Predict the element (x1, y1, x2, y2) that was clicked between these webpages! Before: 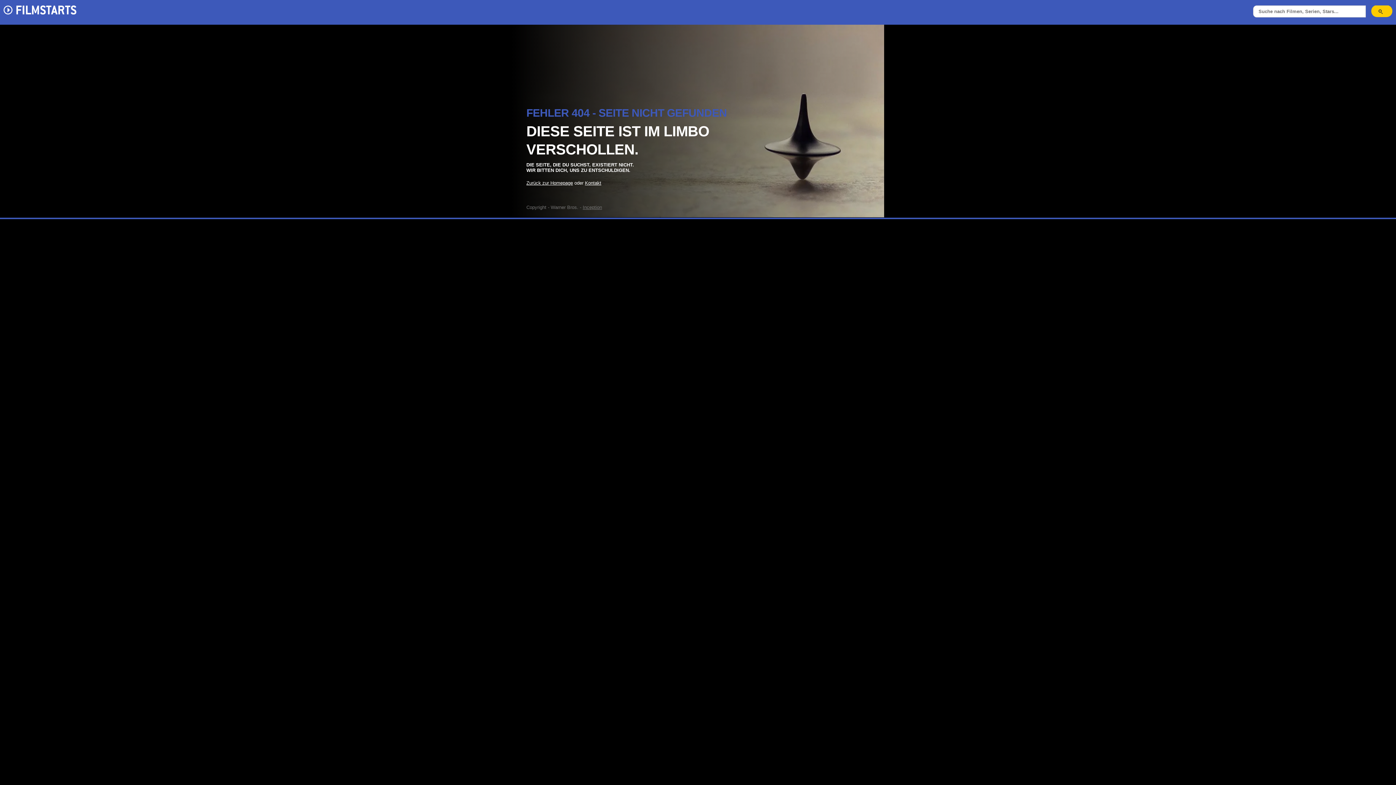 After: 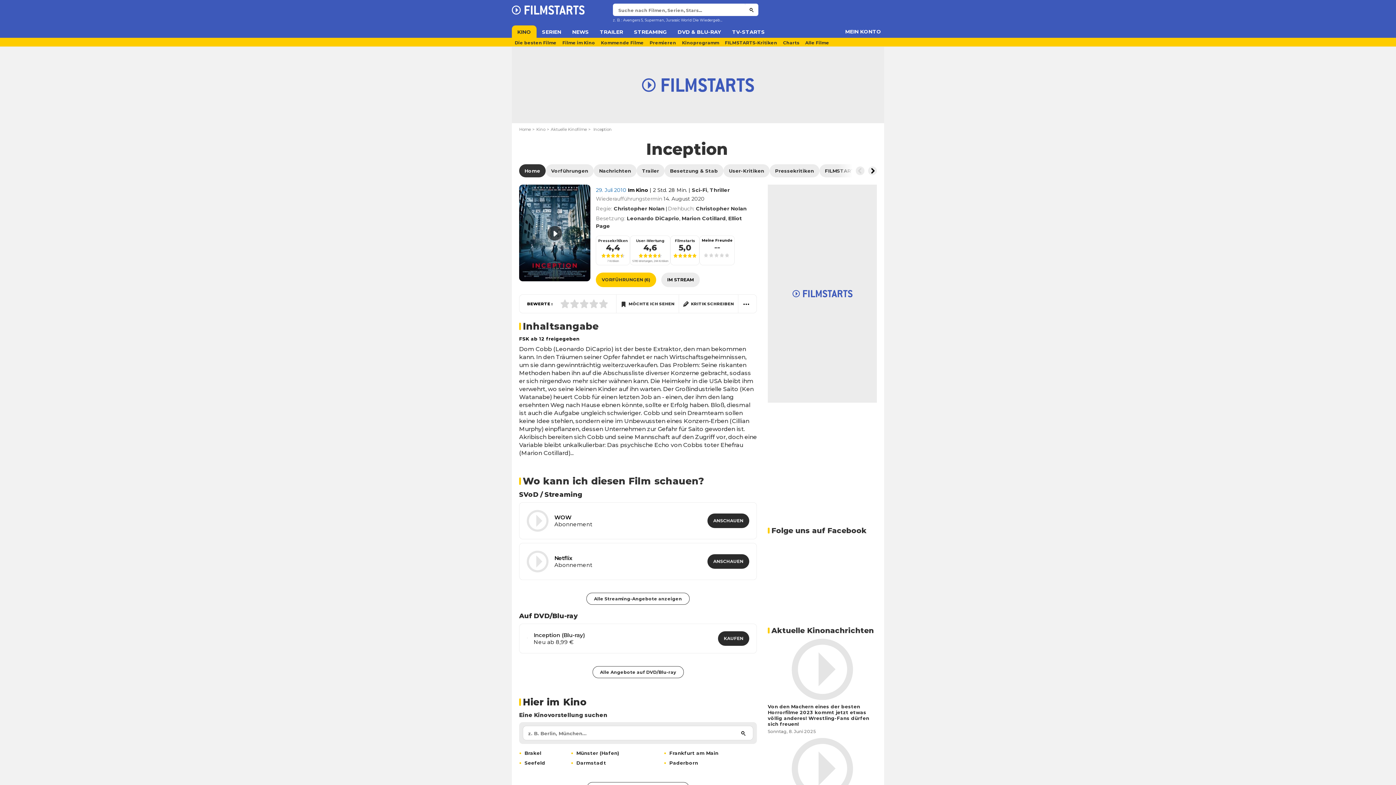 Action: label: Inception bbox: (582, 204, 602, 210)